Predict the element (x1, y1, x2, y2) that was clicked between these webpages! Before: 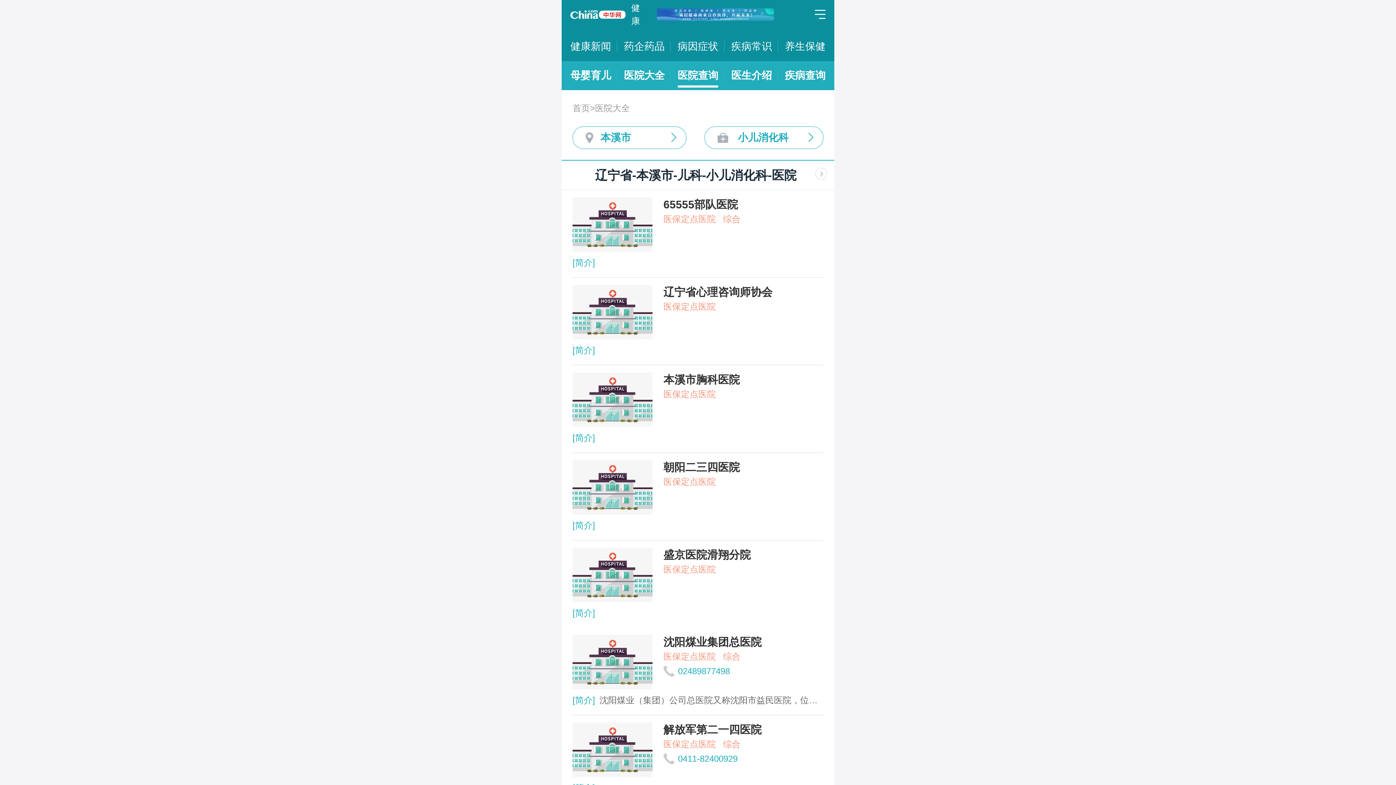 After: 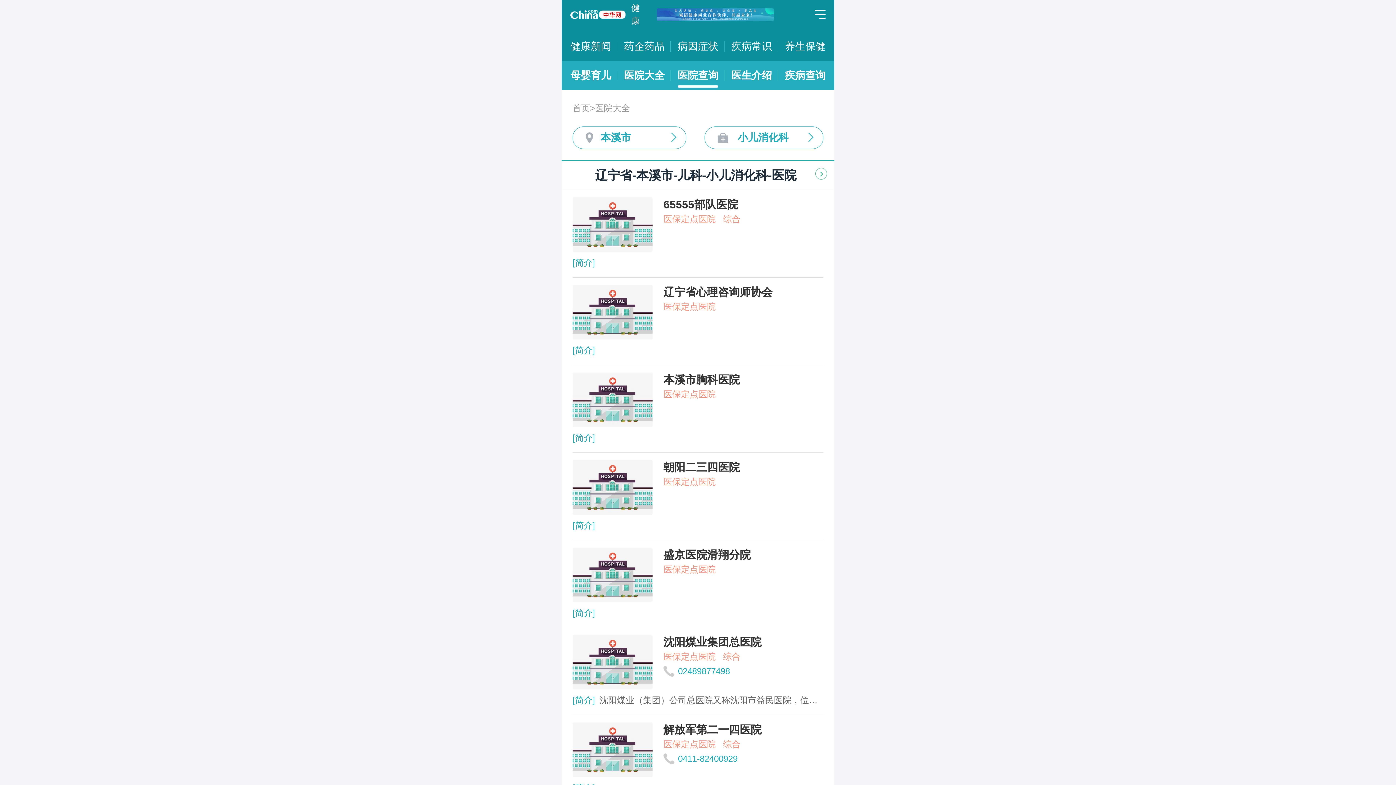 Action: bbox: (815, 168, 827, 179)